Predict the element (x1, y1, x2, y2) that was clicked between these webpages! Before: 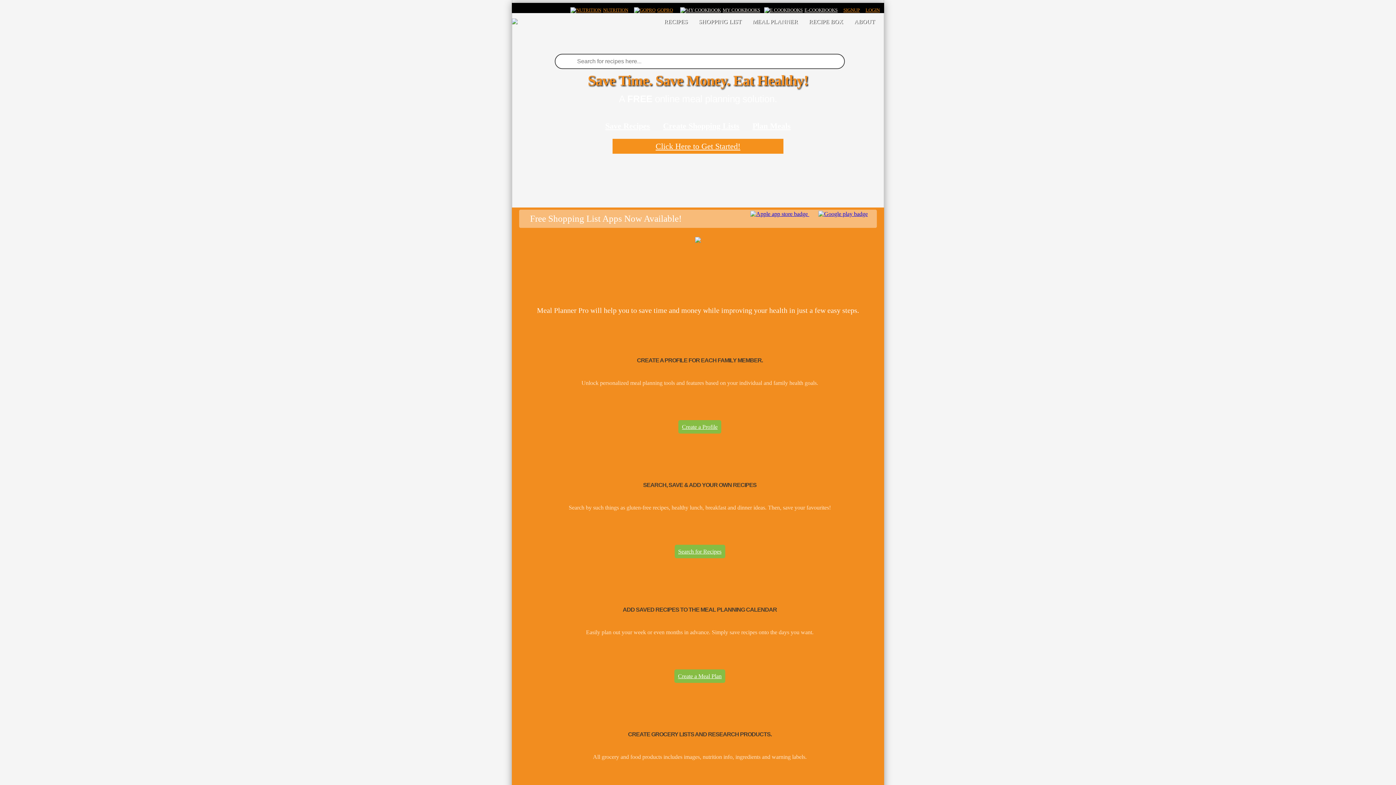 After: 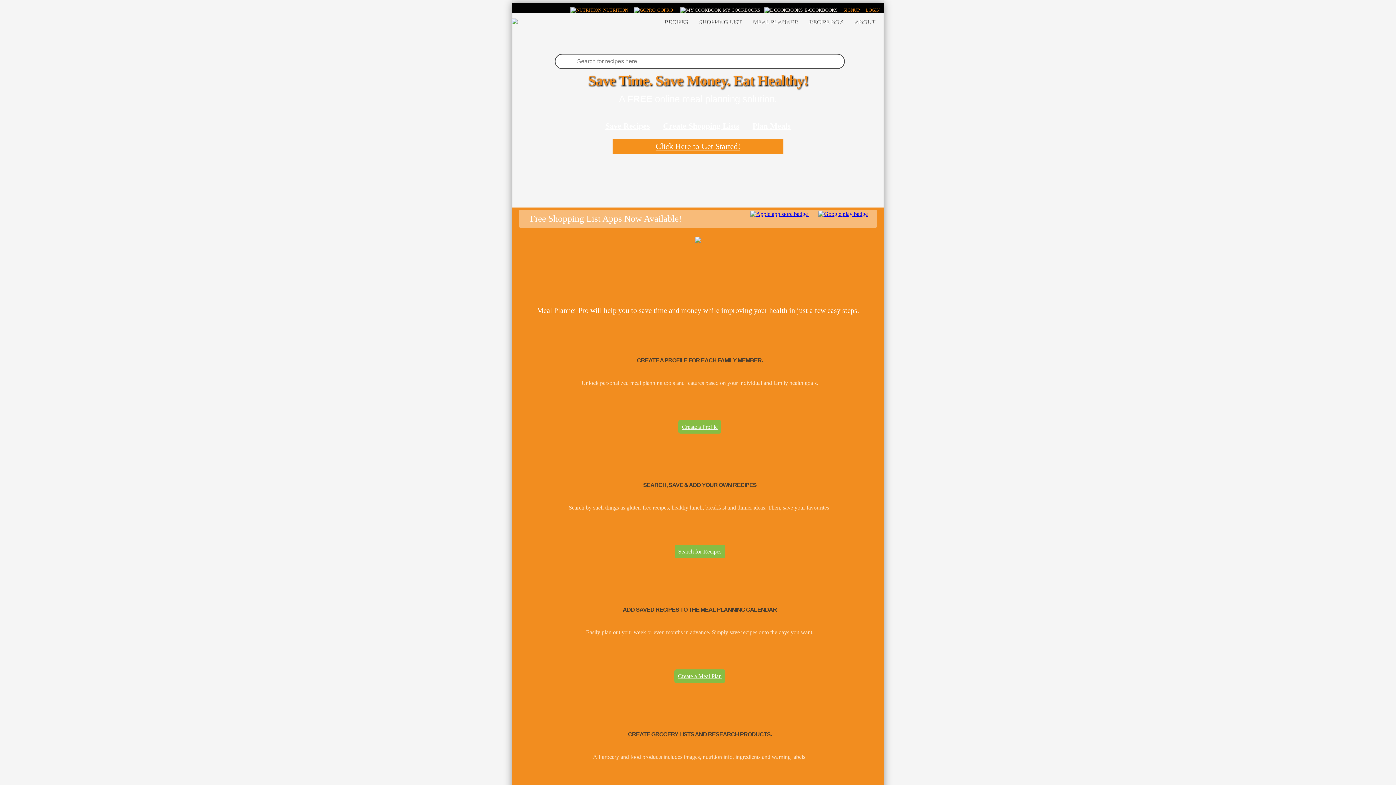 Action: label:   bbox: (750, 210, 809, 217)